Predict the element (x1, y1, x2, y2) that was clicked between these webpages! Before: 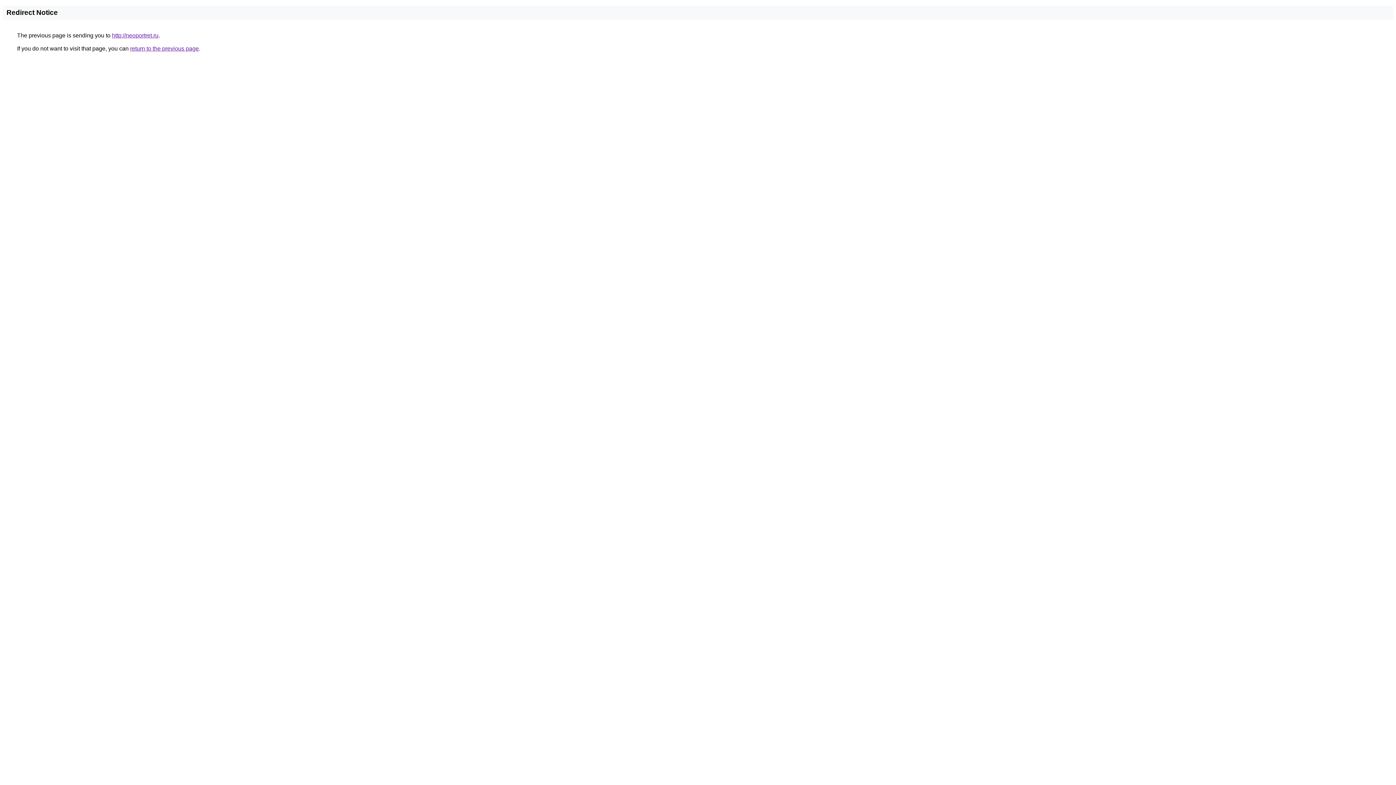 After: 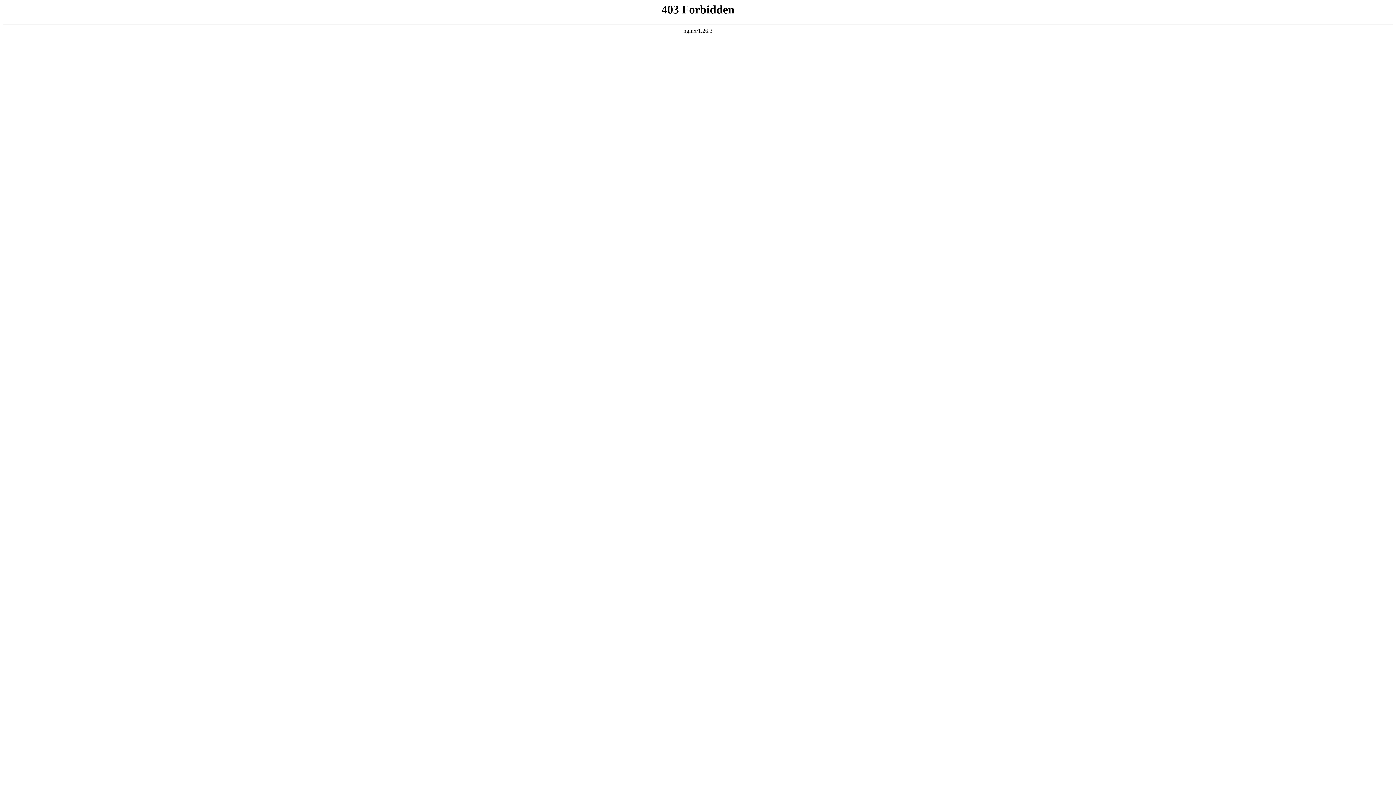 Action: bbox: (112, 32, 158, 38) label: http://neoportret.ru